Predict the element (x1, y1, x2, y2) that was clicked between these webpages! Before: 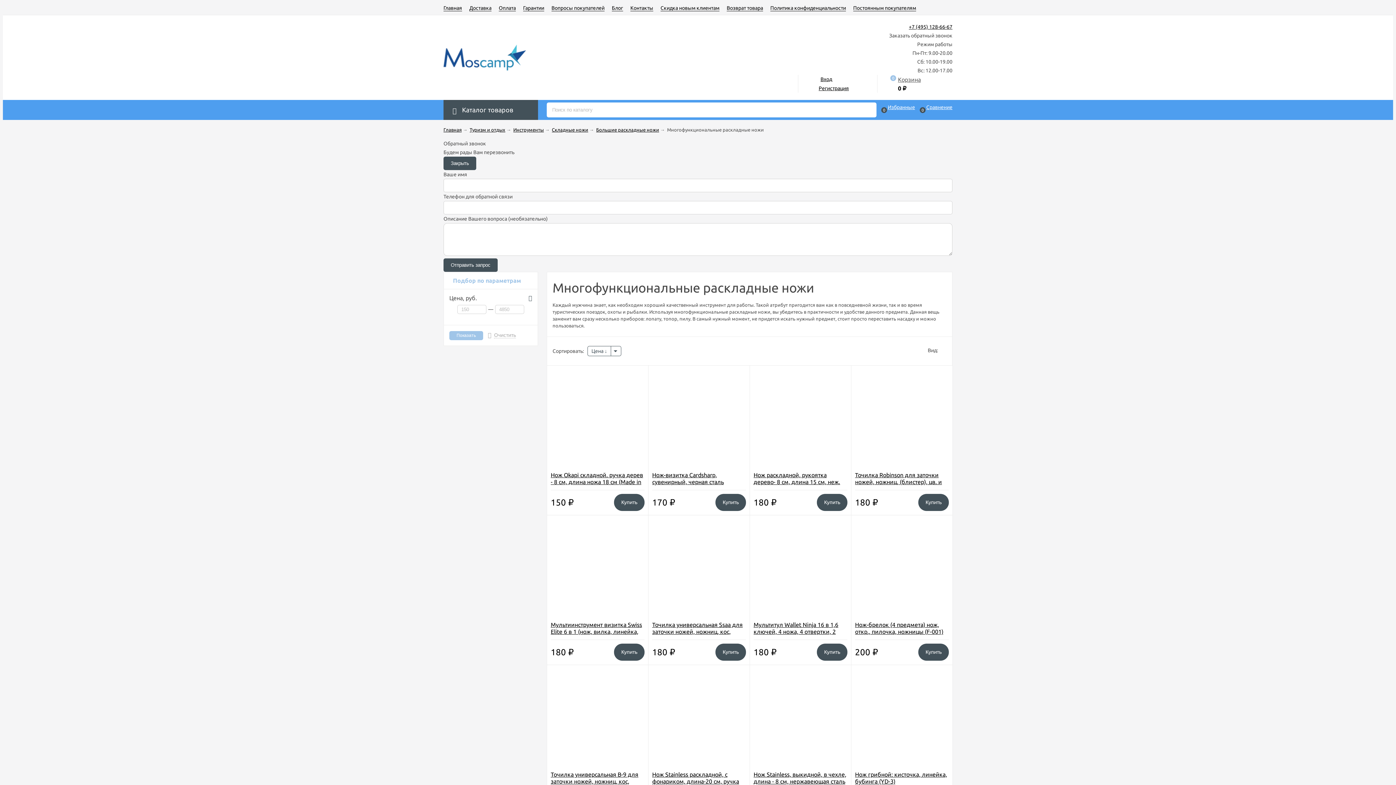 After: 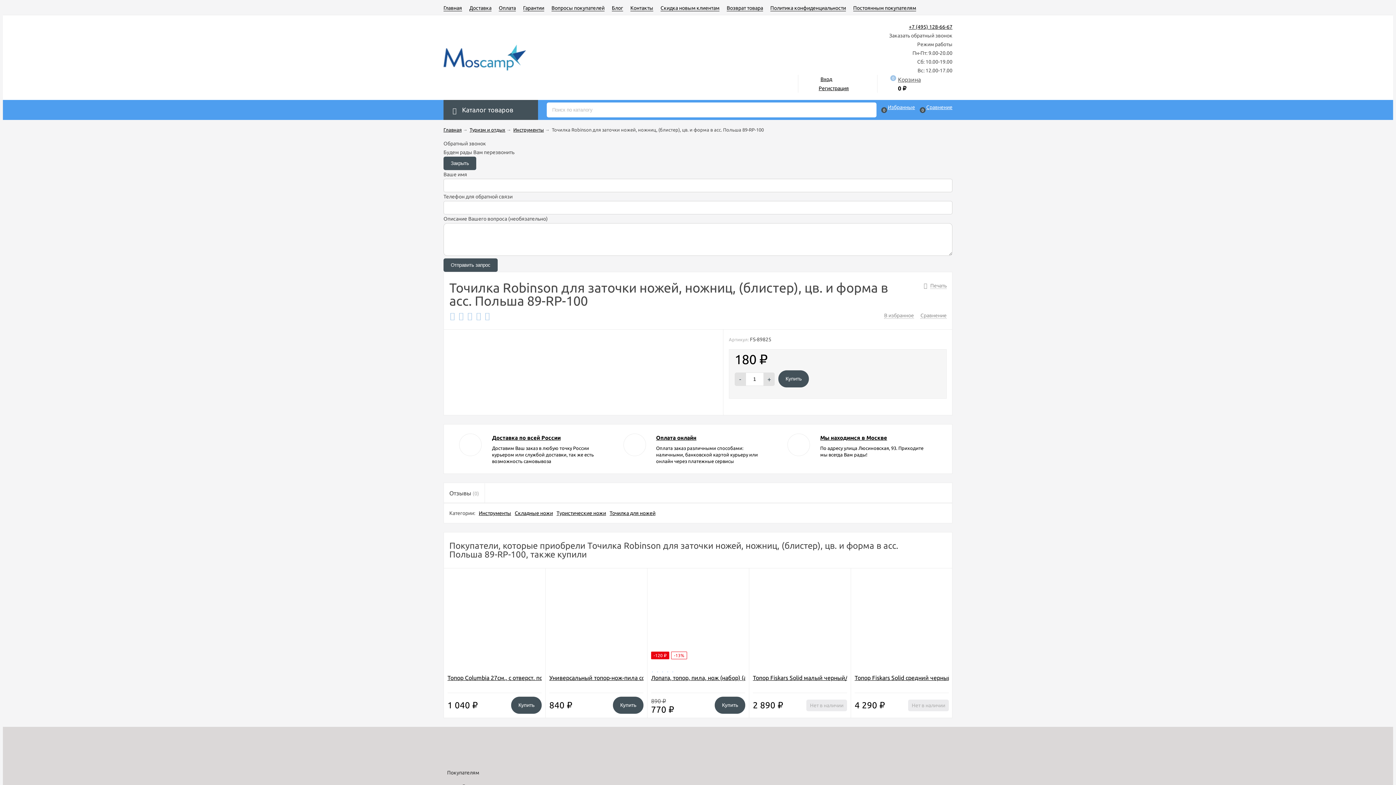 Action: bbox: (851, 365, 952, 460)